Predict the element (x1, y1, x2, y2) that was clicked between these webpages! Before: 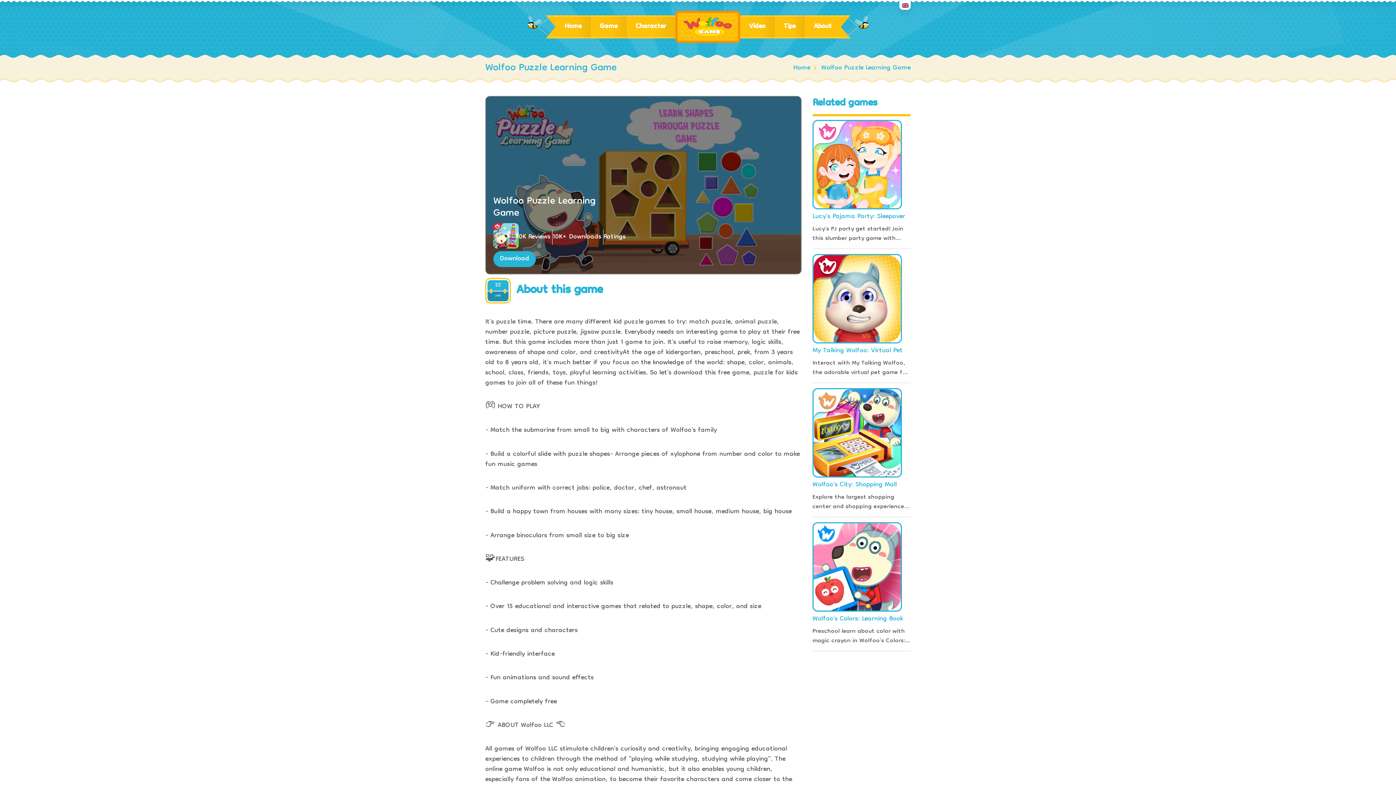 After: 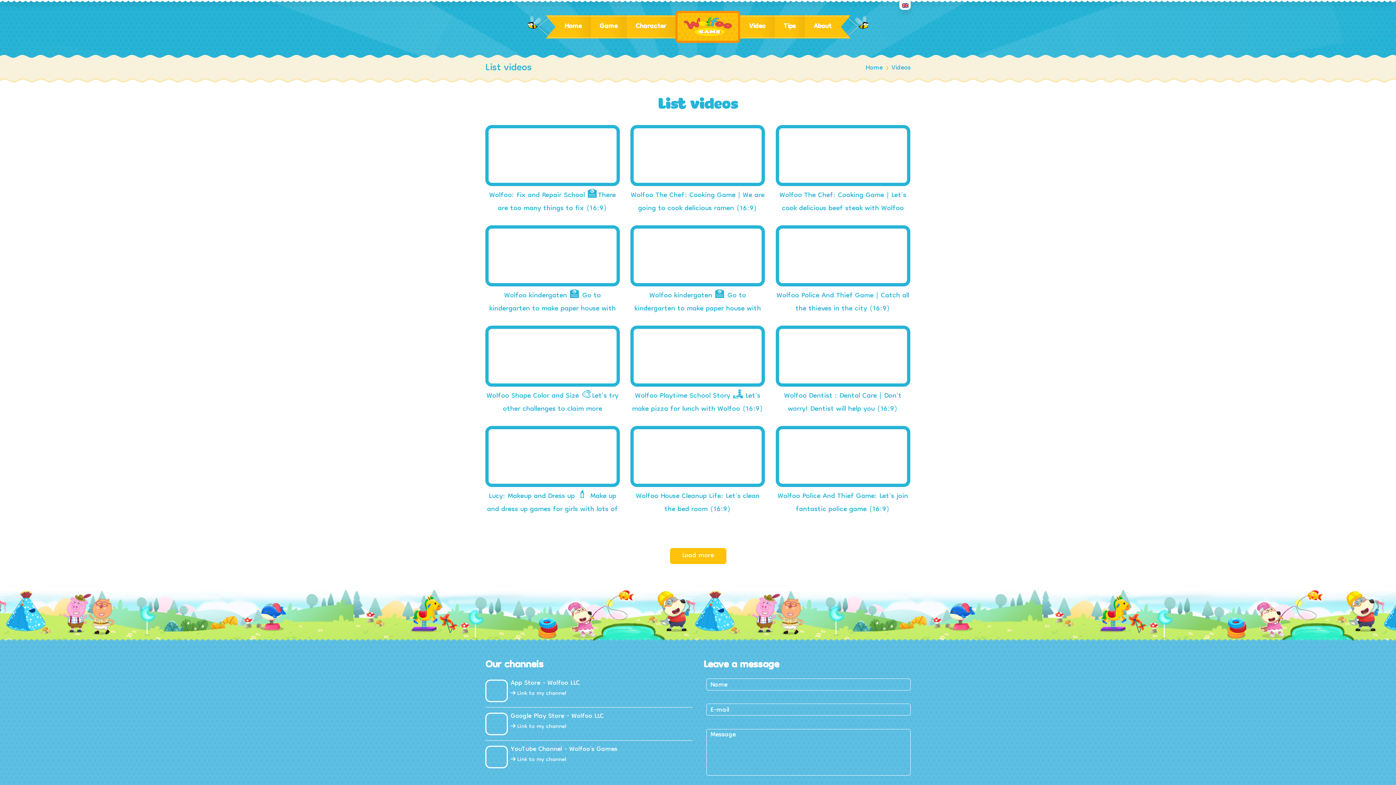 Action: bbox: (740, 15, 774, 38) label: Video